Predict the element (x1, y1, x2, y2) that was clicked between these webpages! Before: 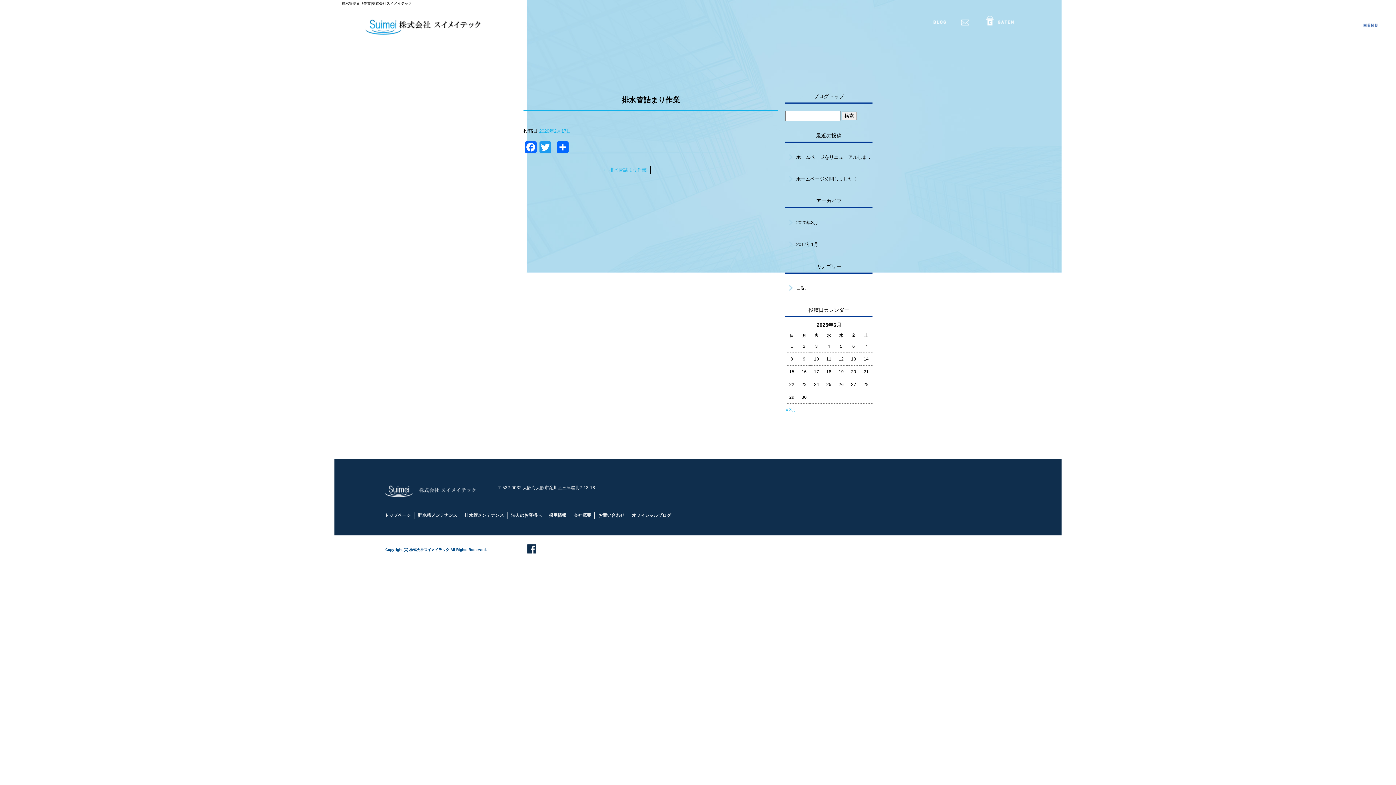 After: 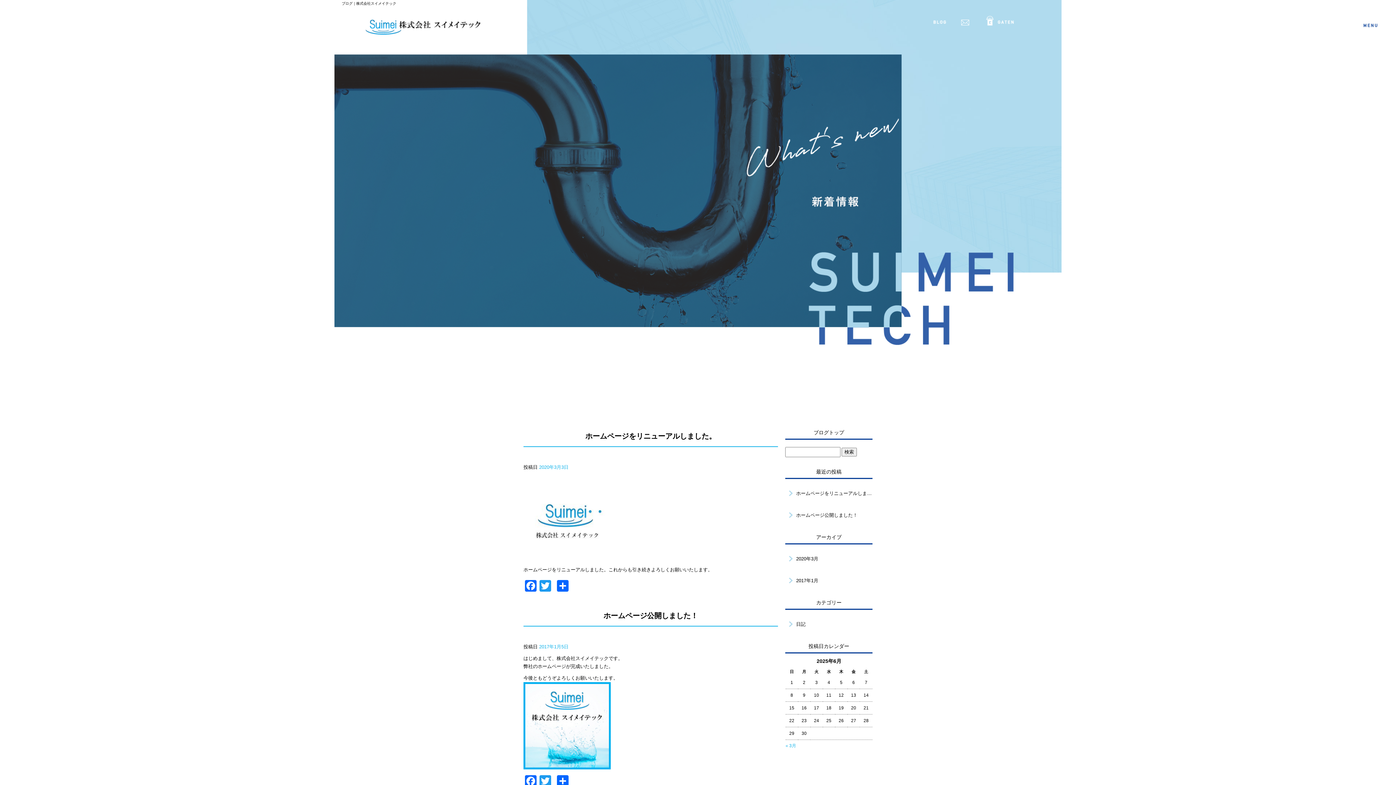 Action: bbox: (628, 512, 674, 519) label: オフィシャルブログ